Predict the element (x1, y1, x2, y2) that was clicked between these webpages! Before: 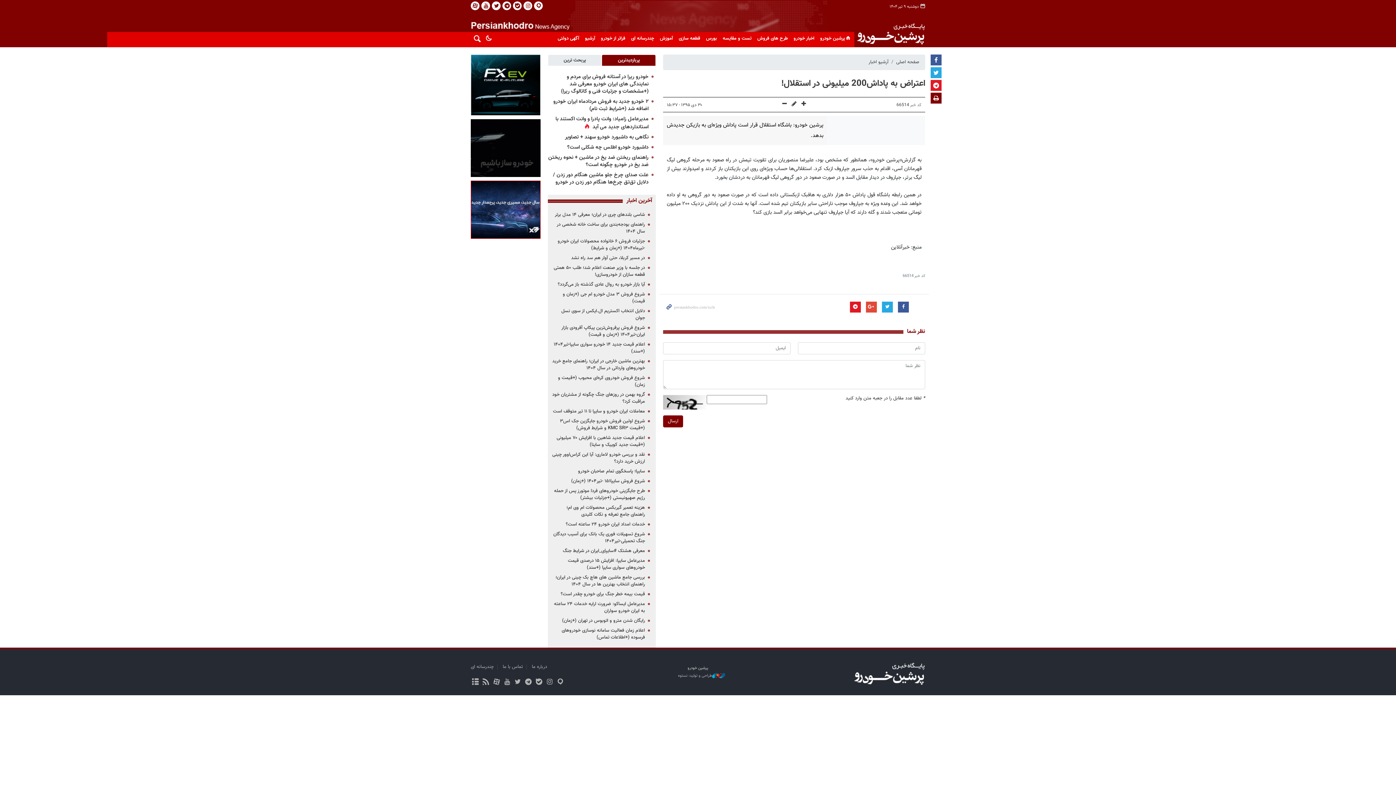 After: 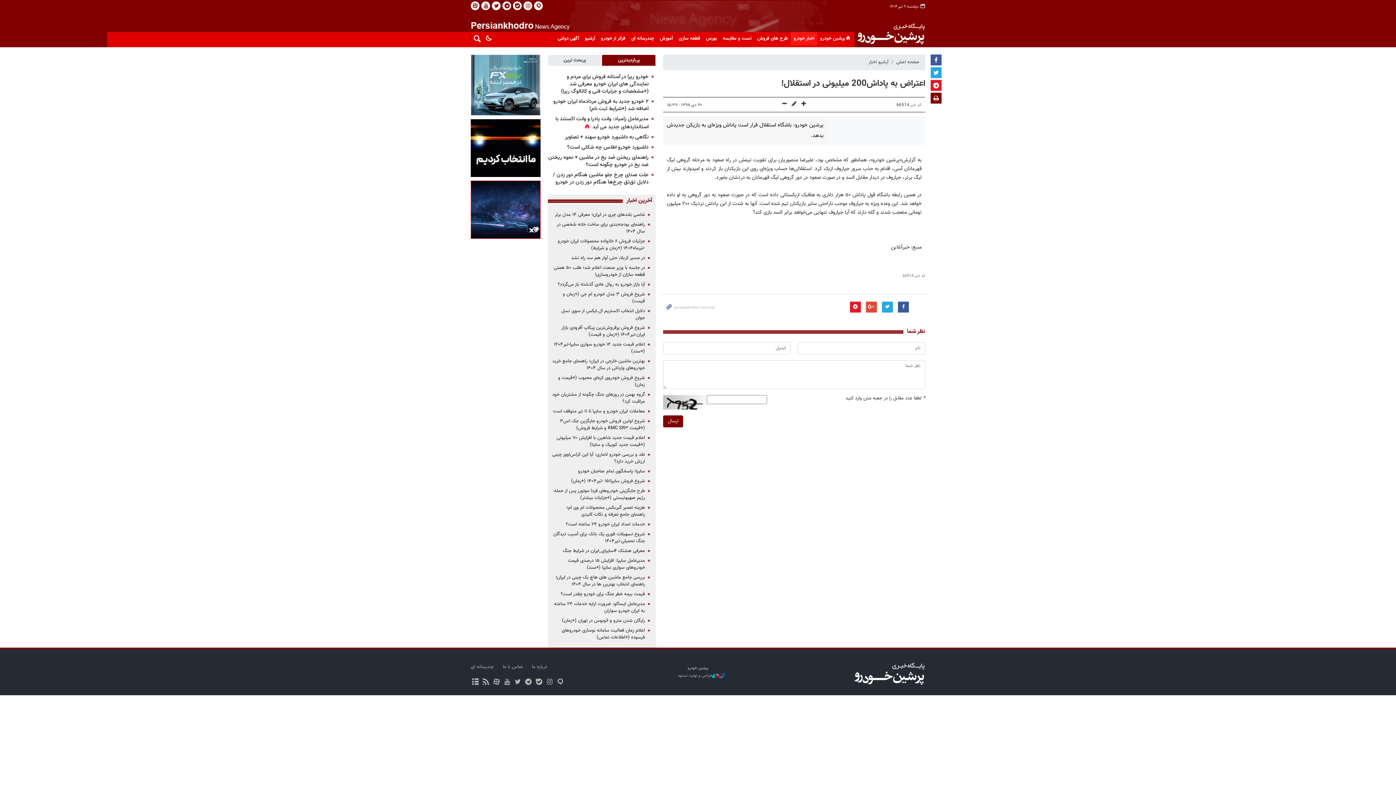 Action: label: اخبار خودرو bbox: (790, 32, 817, 45)